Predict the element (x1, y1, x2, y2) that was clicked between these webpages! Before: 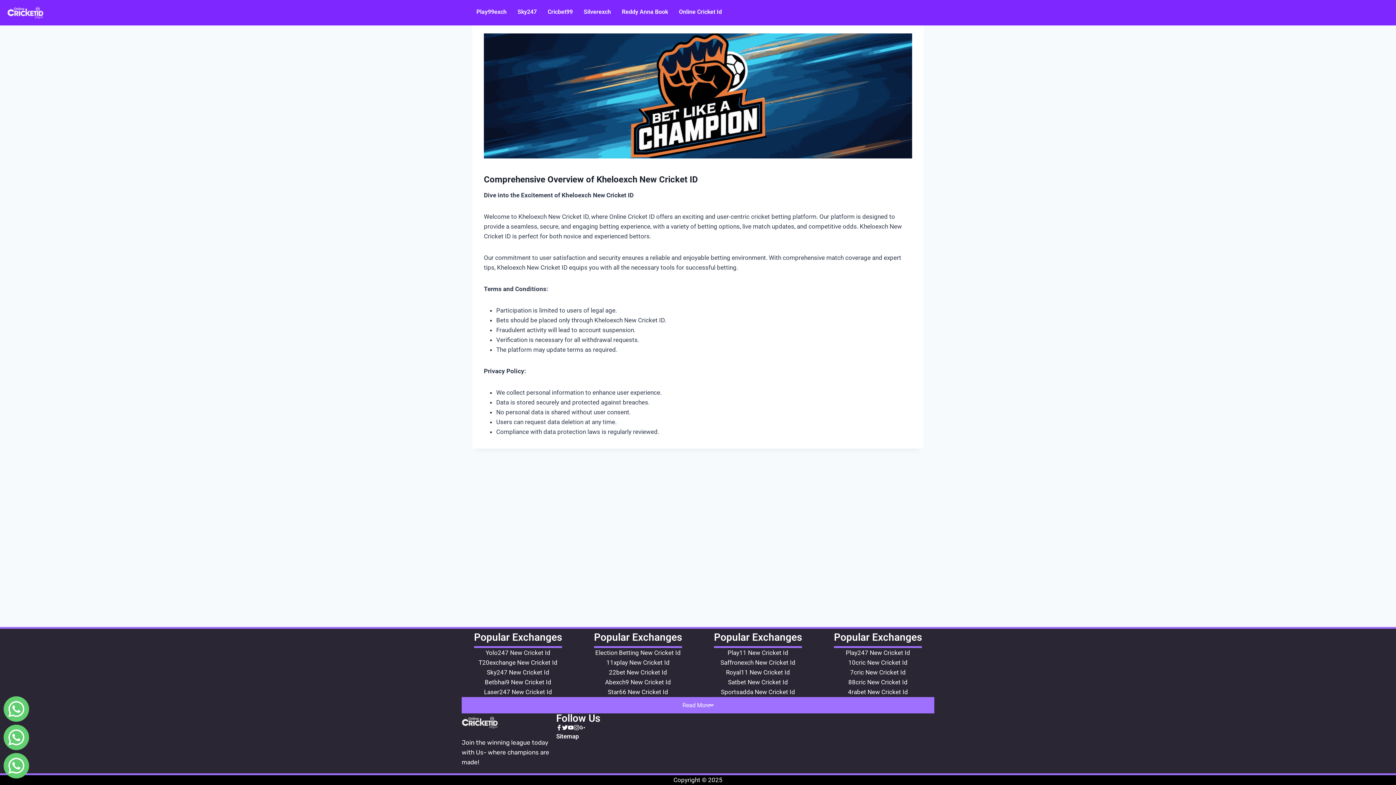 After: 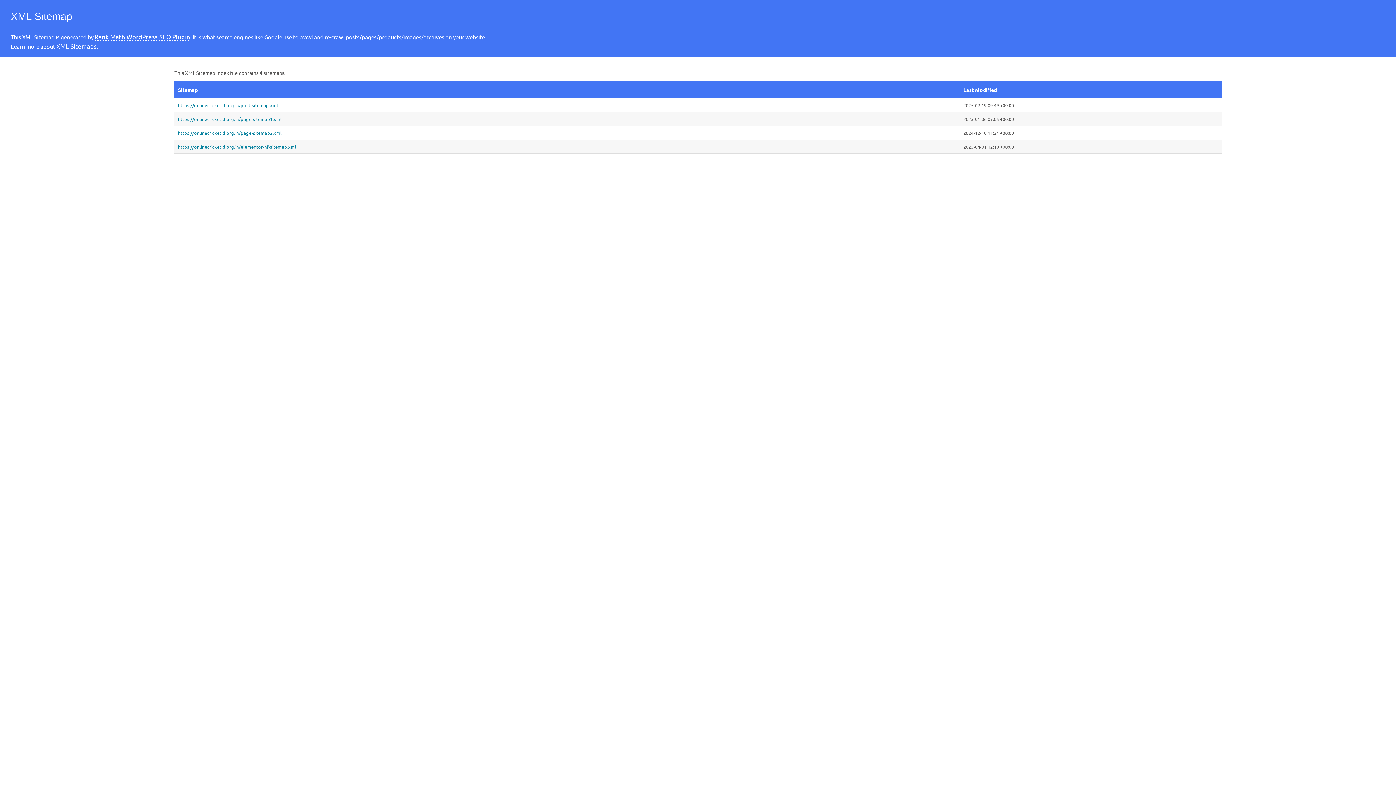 Action: bbox: (556, 733, 579, 740) label: Sitemap